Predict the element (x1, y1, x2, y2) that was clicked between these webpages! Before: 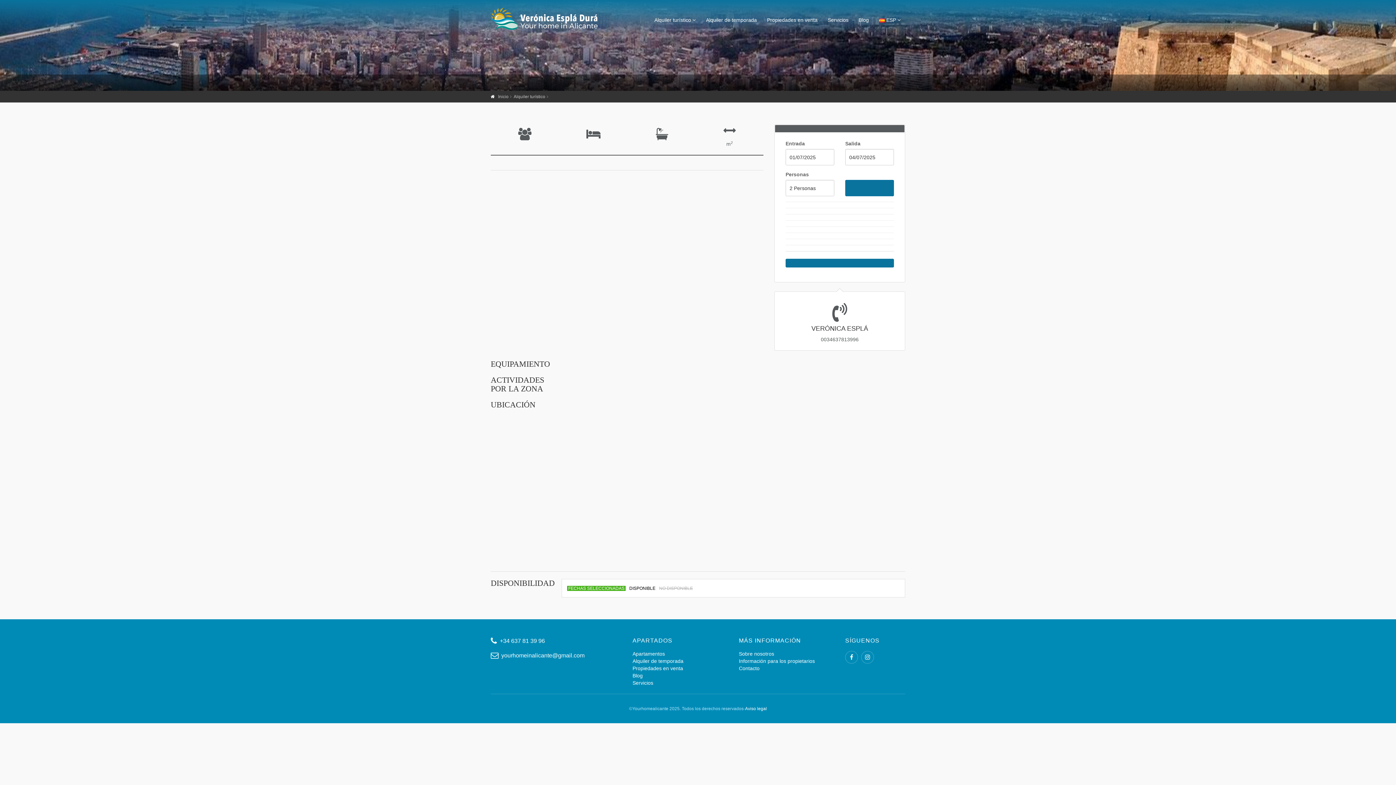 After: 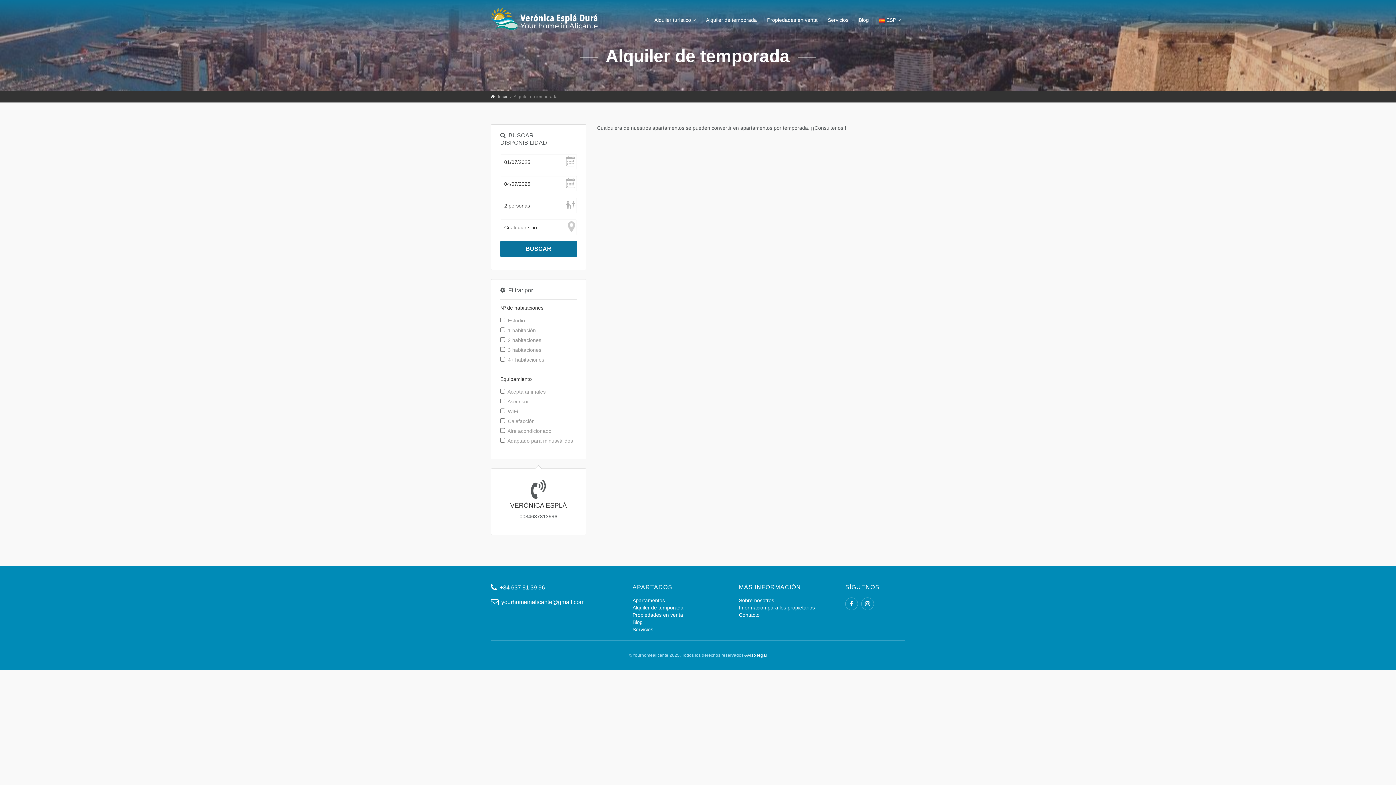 Action: bbox: (632, 658, 683, 664) label: Alquiler de temporada